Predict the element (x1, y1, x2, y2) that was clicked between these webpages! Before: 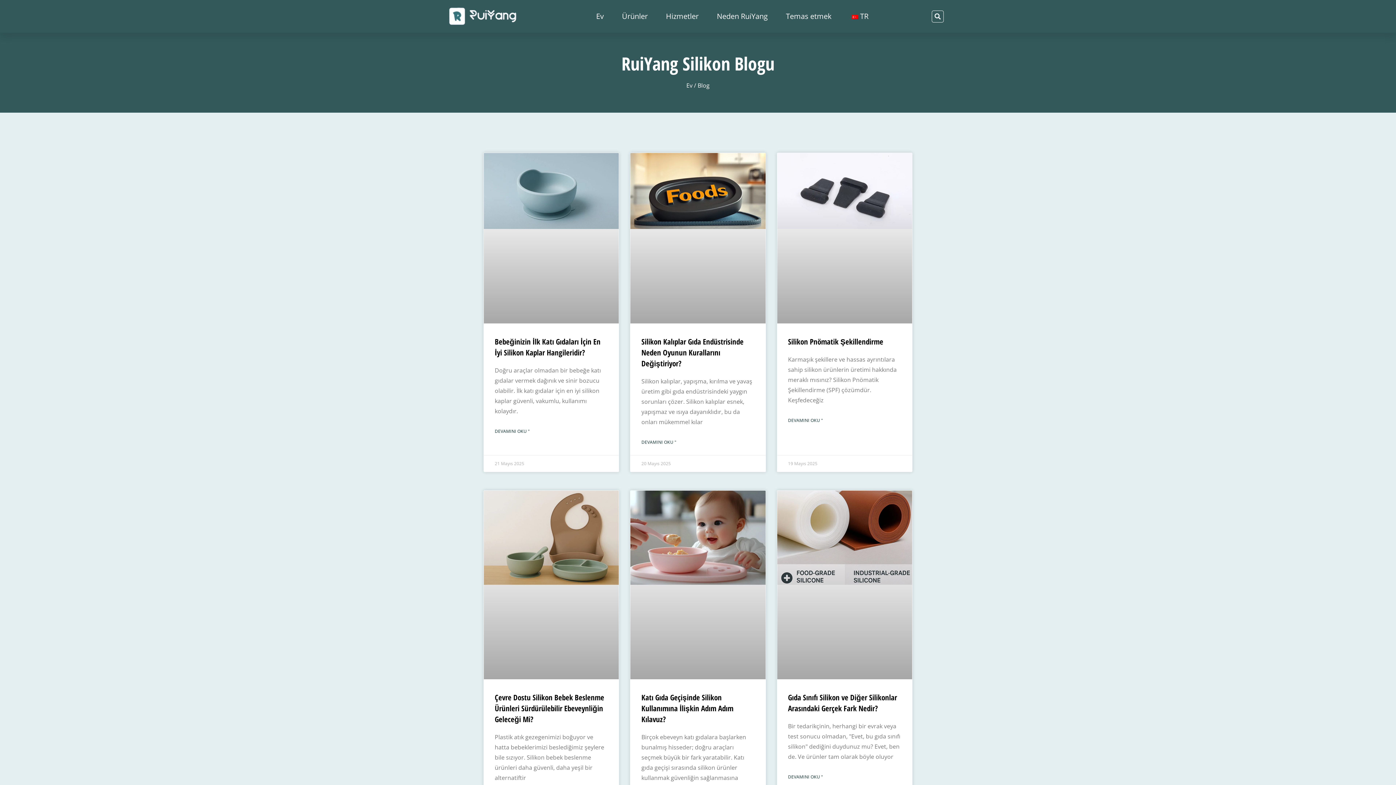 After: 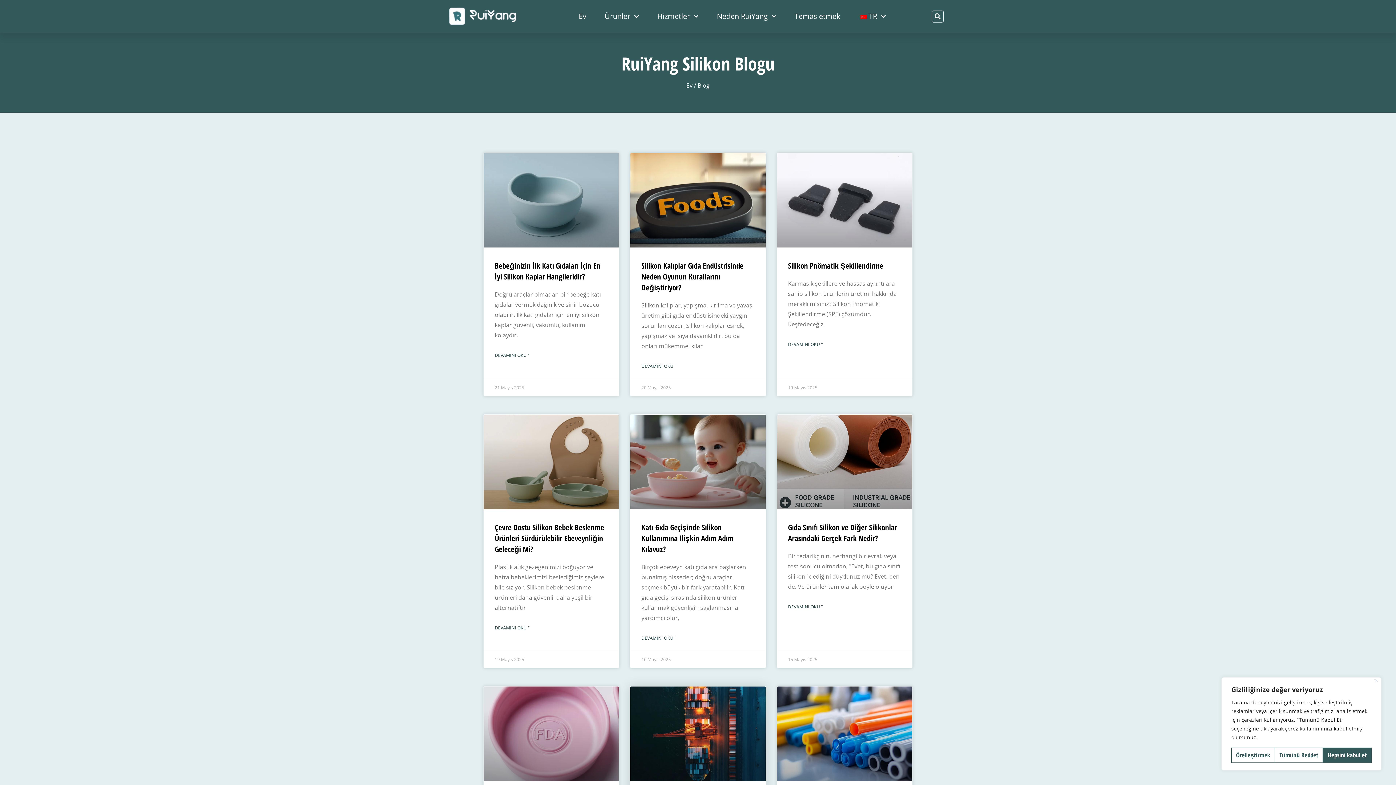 Action: bbox: (641, 692, 733, 724) label: Katı Gıda Geçişinde Silikon Kullanımına İlişkin Adım Adım Kılavuz?